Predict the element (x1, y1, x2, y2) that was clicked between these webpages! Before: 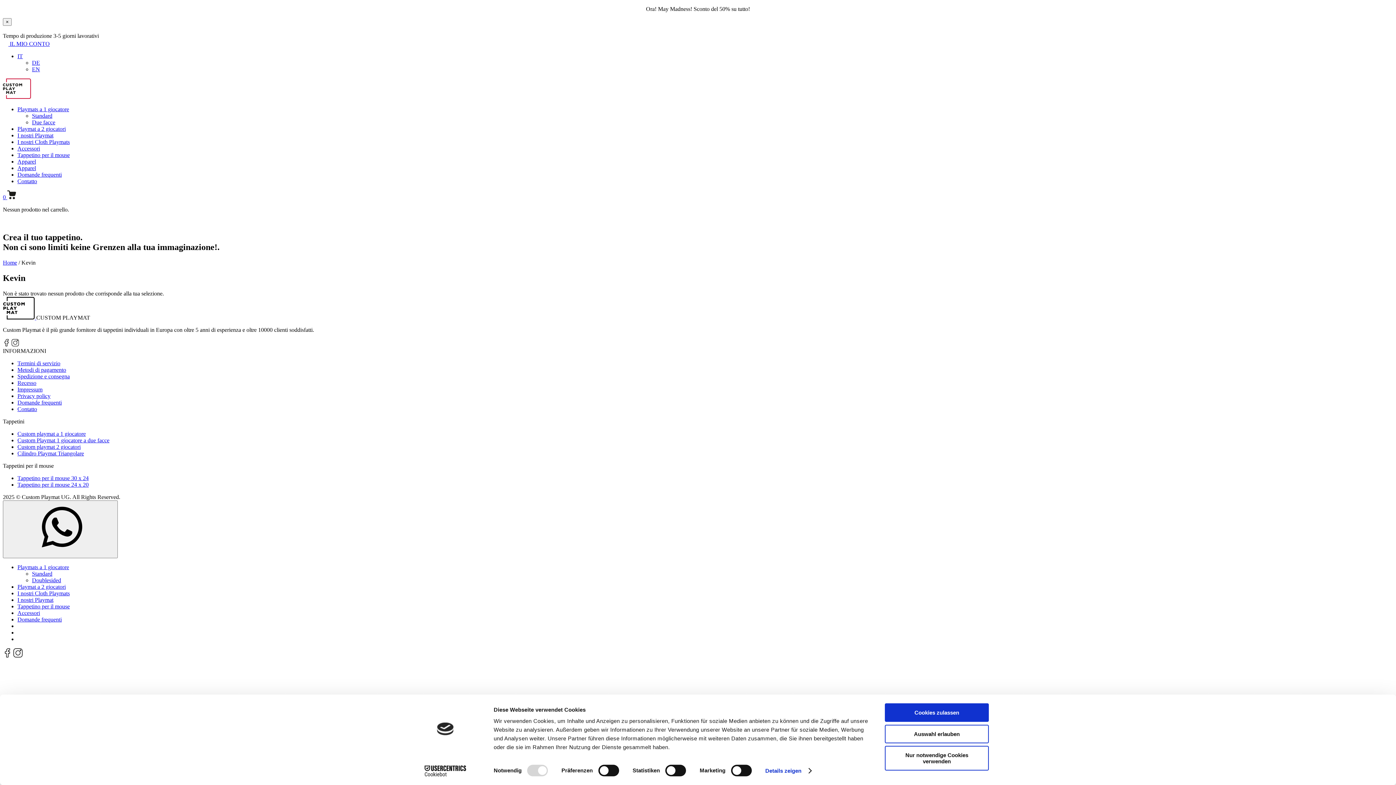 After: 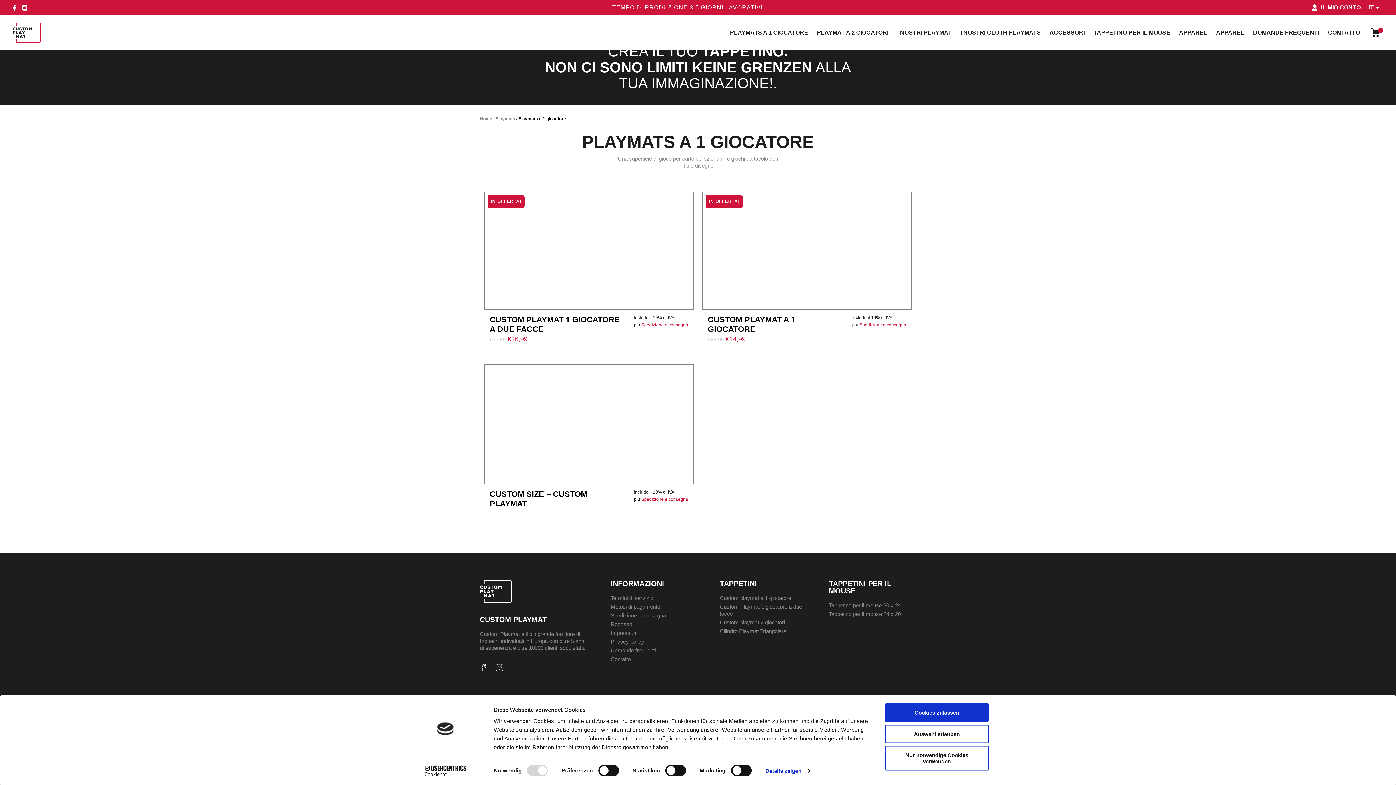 Action: label: Playmats a 1 giocatore bbox: (17, 106, 69, 112)